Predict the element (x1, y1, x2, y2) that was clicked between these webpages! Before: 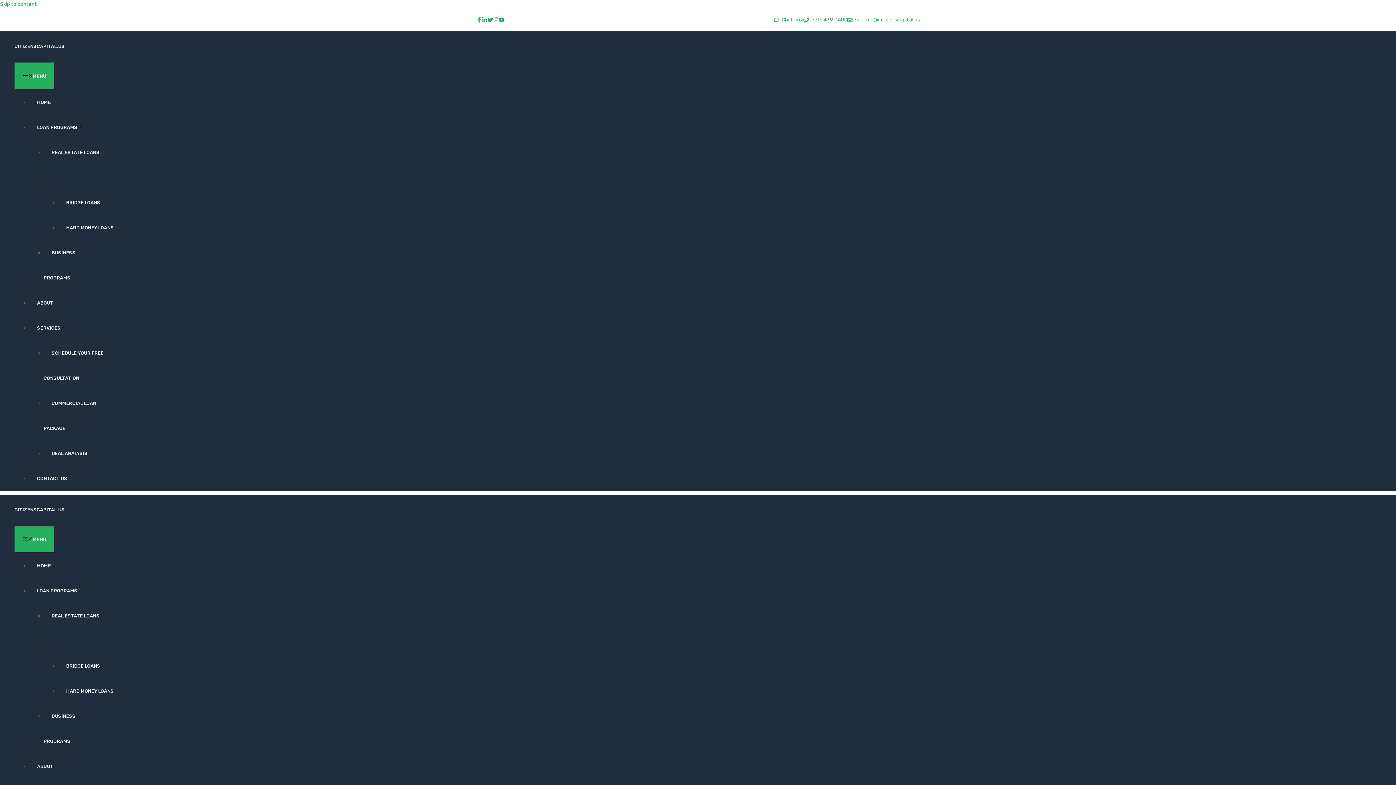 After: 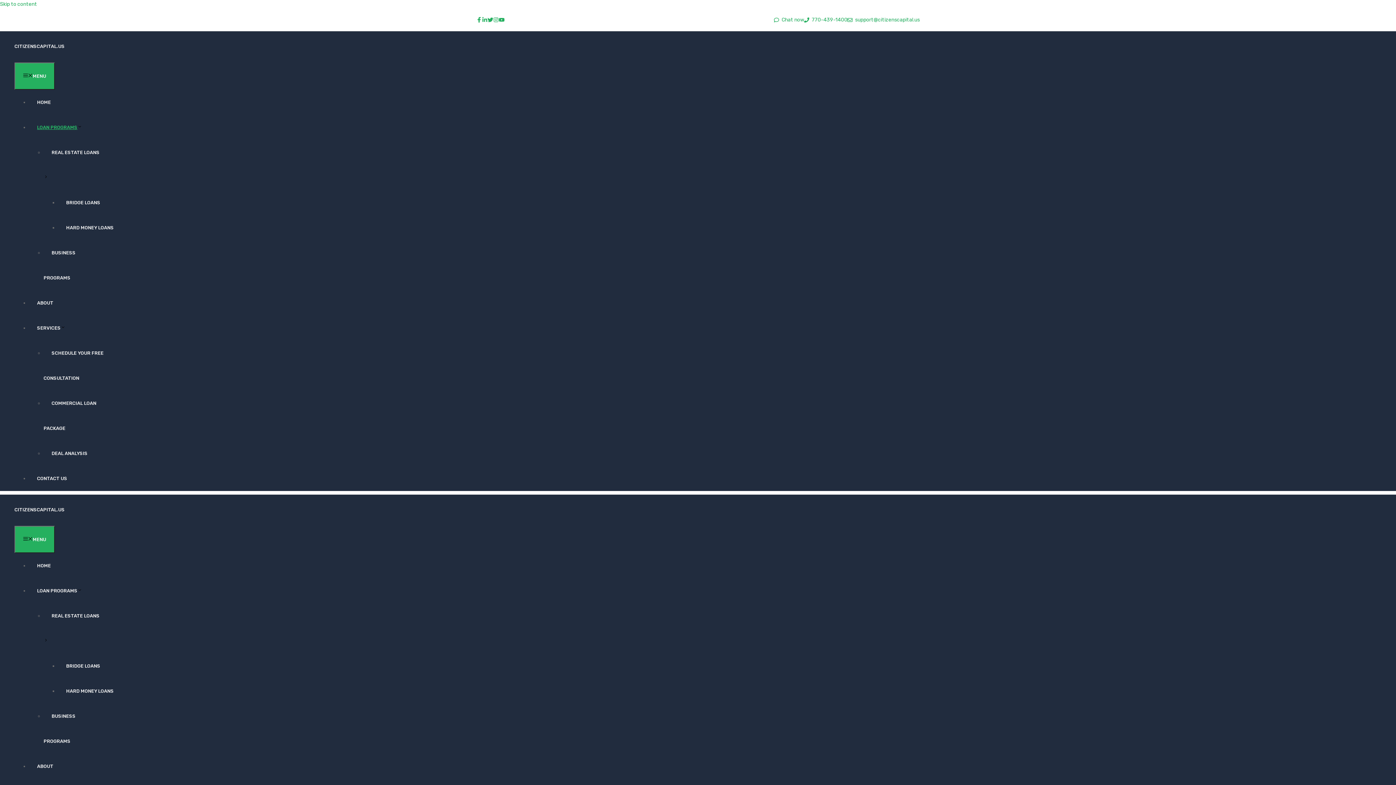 Action: bbox: (29, 124, 98, 130) label: LOAN PROGRAMS